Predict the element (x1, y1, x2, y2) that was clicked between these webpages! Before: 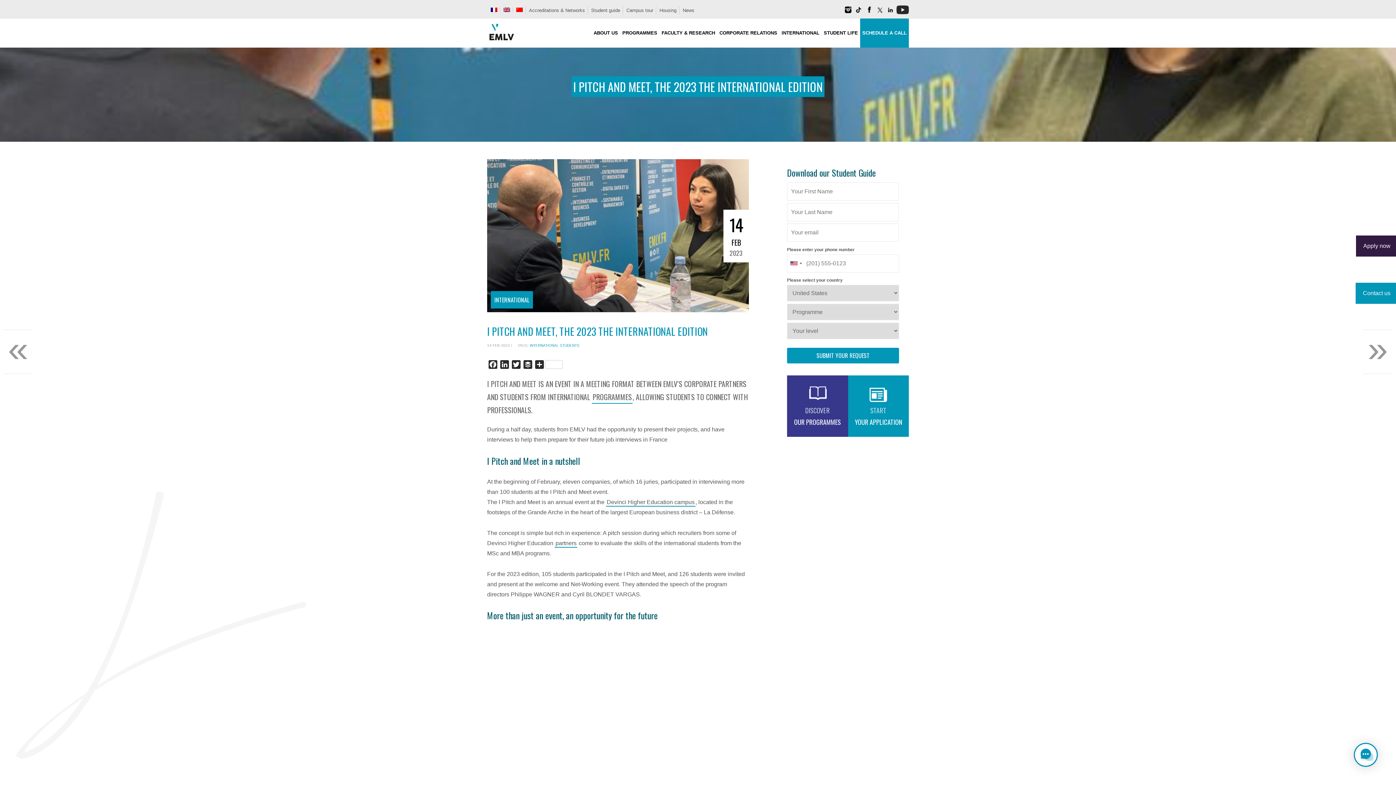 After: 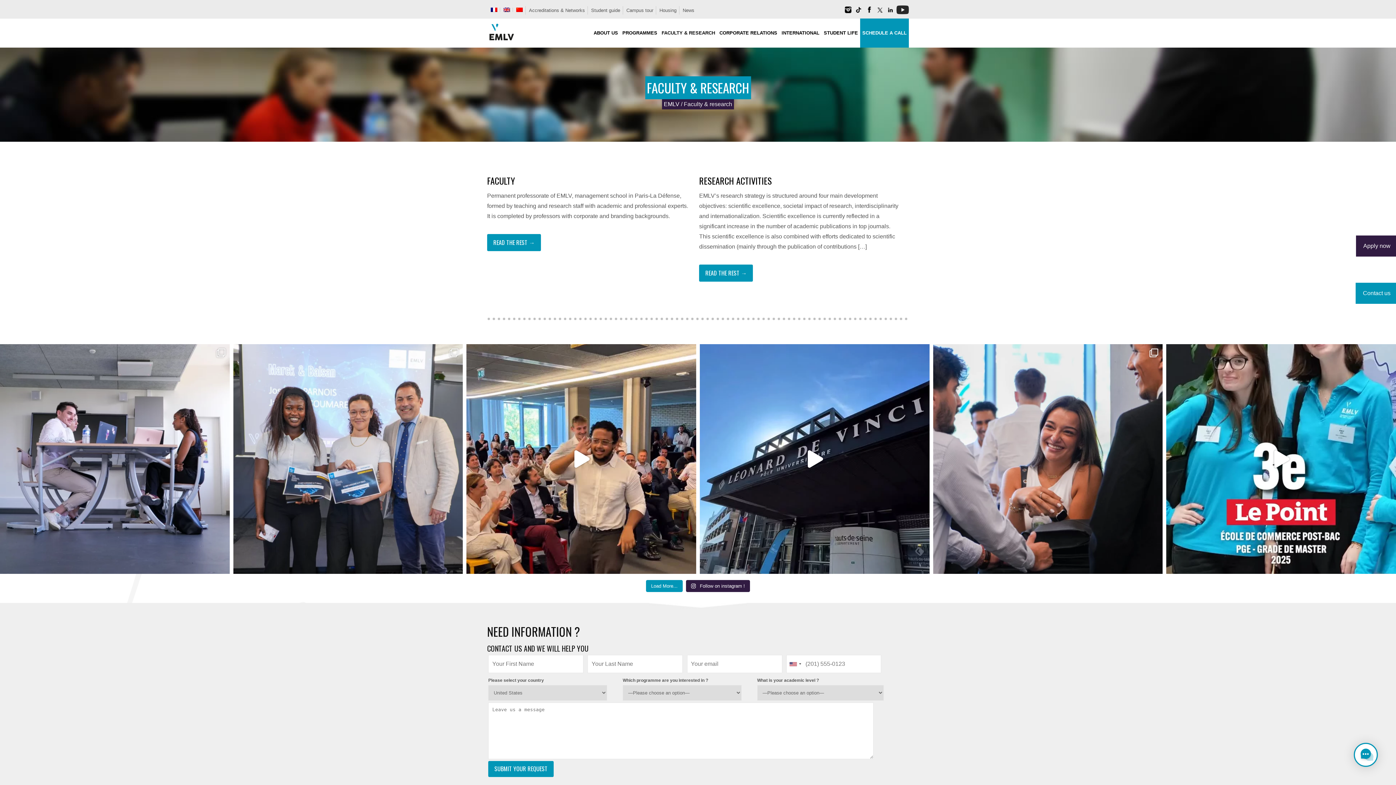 Action: label: FACULTY & RESEARCH bbox: (659, 18, 717, 47)